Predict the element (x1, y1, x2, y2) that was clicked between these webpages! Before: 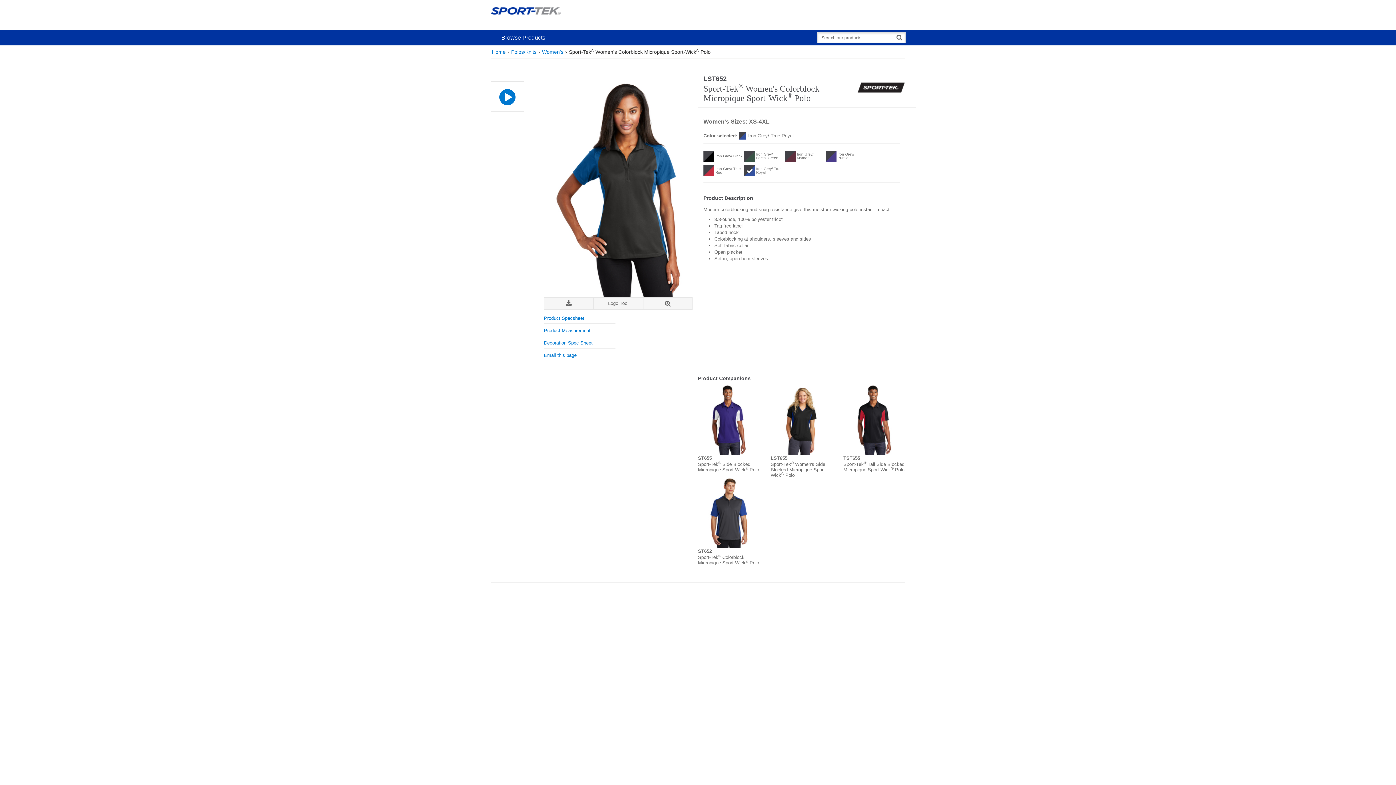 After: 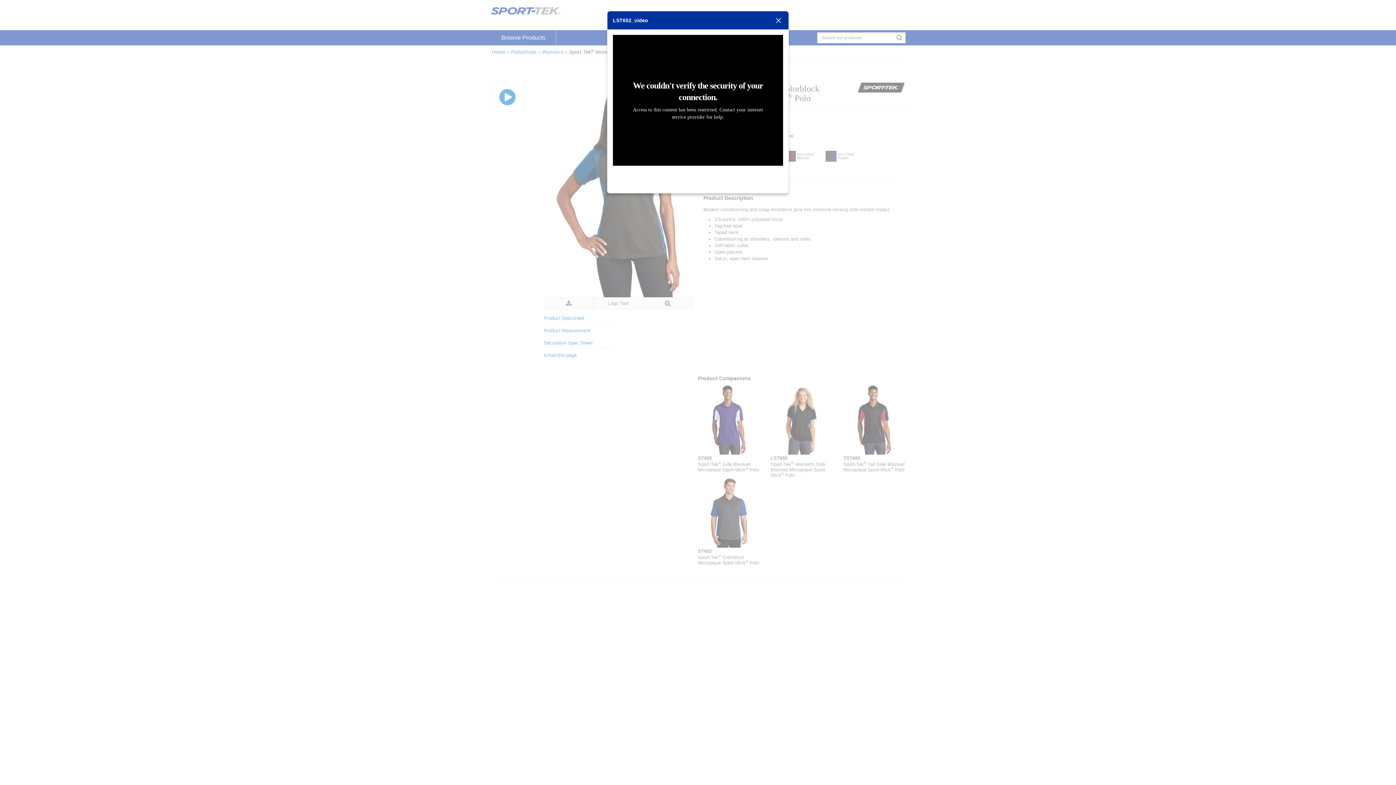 Action: bbox: (490, 81, 524, 111)